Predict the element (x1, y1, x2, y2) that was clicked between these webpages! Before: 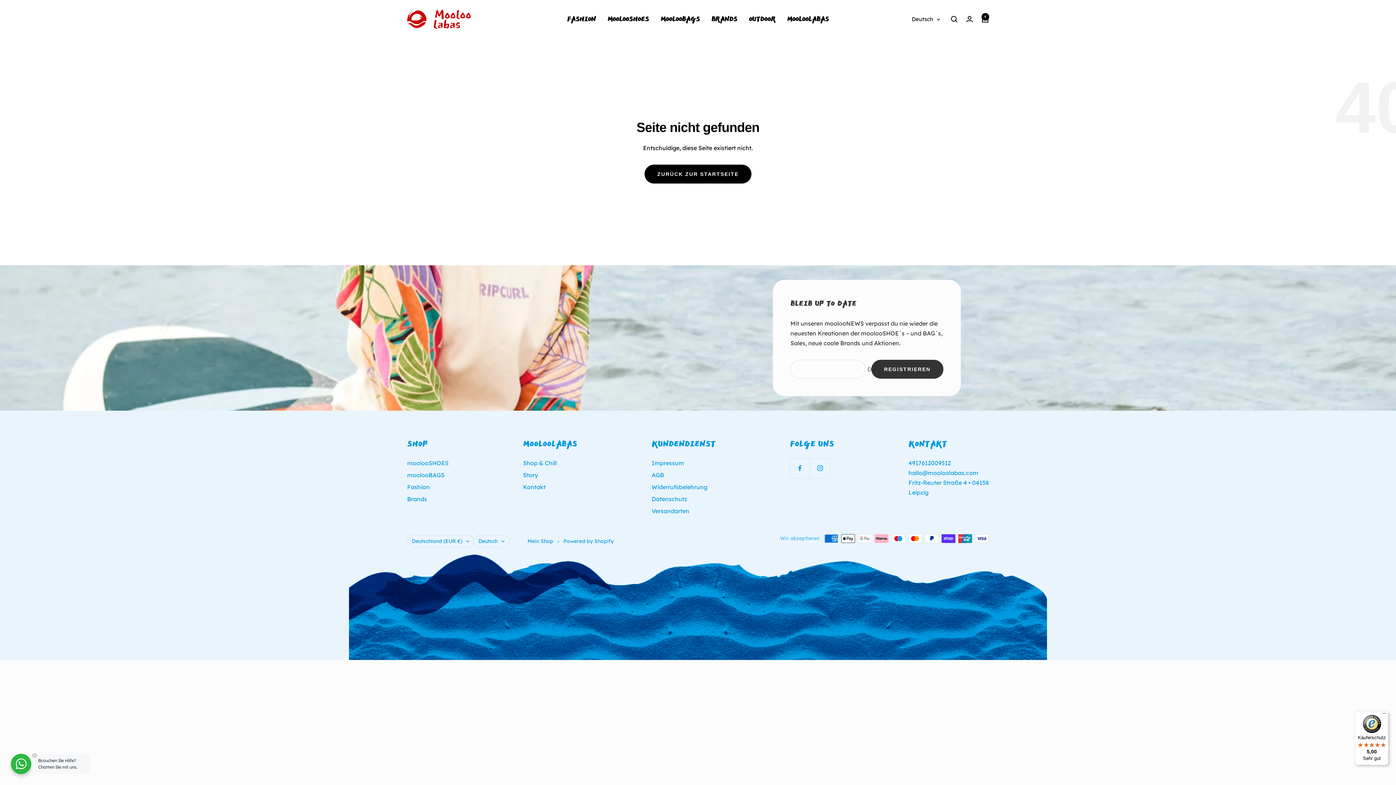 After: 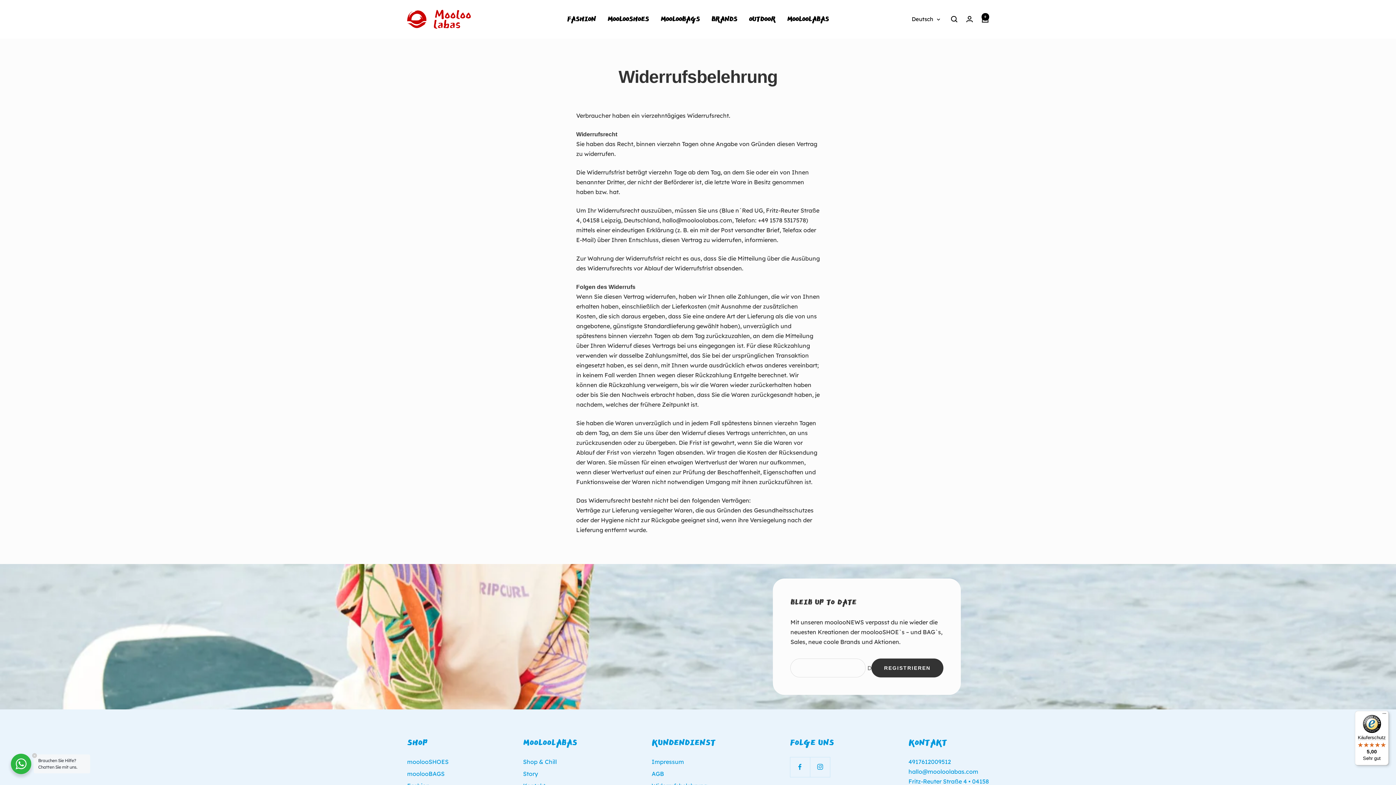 Action: label: Widerrufsbelehrung bbox: (651, 482, 707, 492)